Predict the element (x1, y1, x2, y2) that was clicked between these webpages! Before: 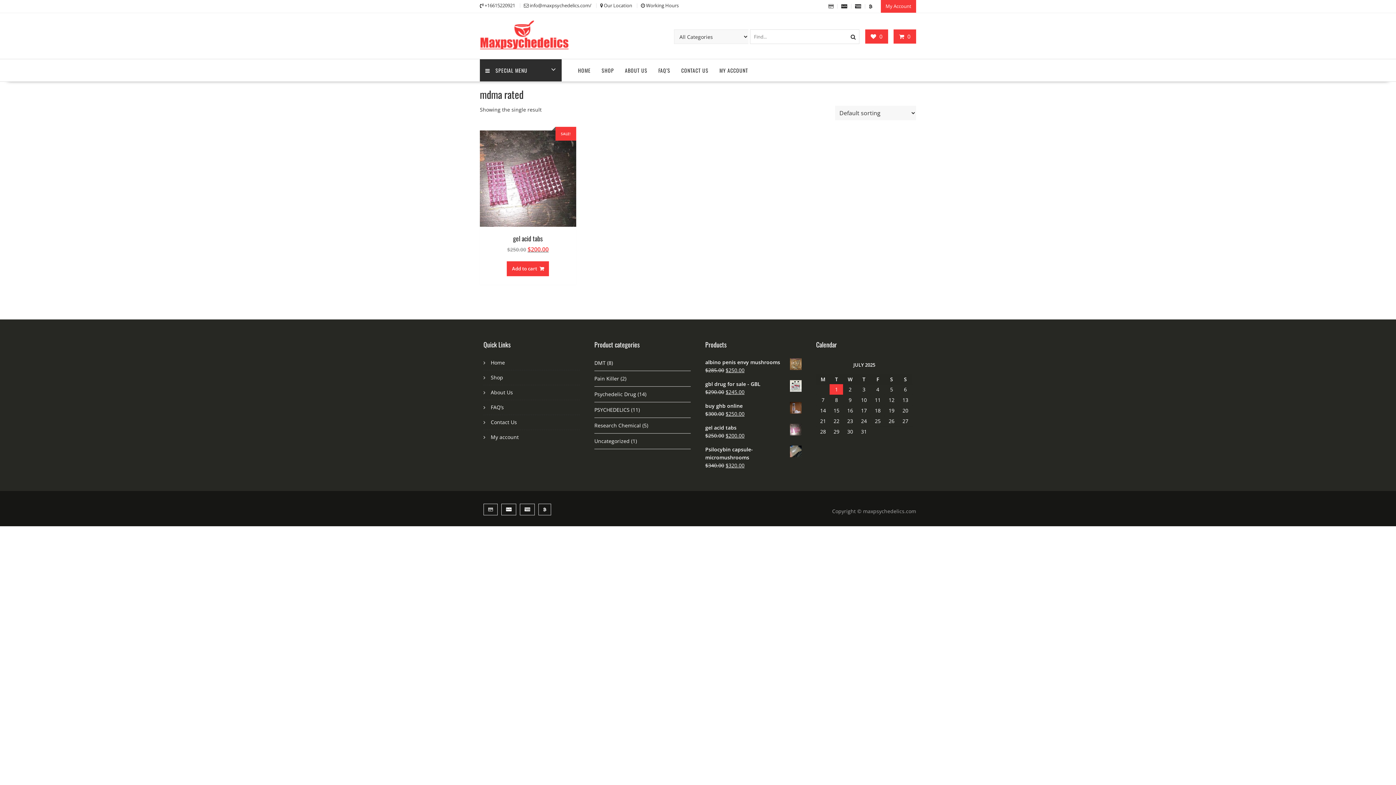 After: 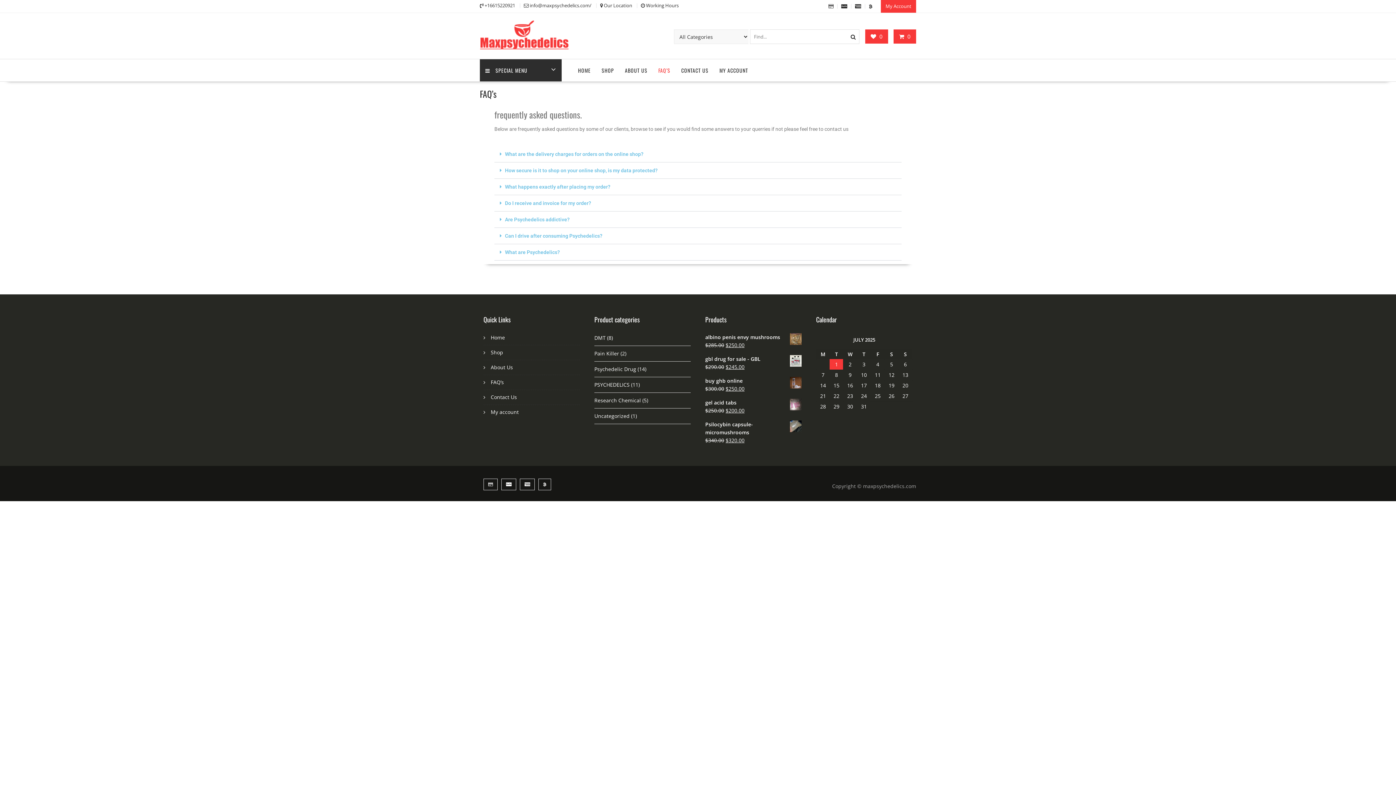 Action: label: FAQ’S bbox: (653, 59, 676, 81)